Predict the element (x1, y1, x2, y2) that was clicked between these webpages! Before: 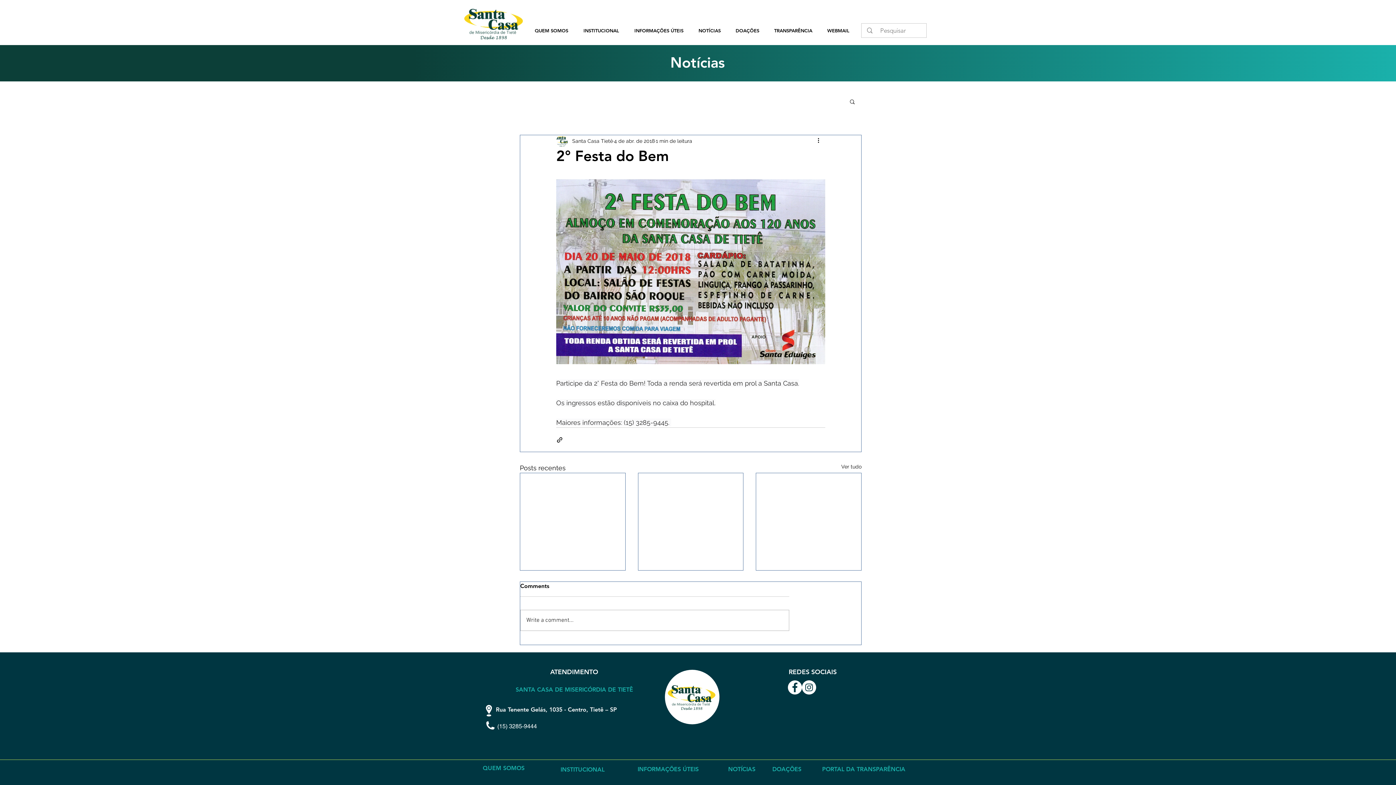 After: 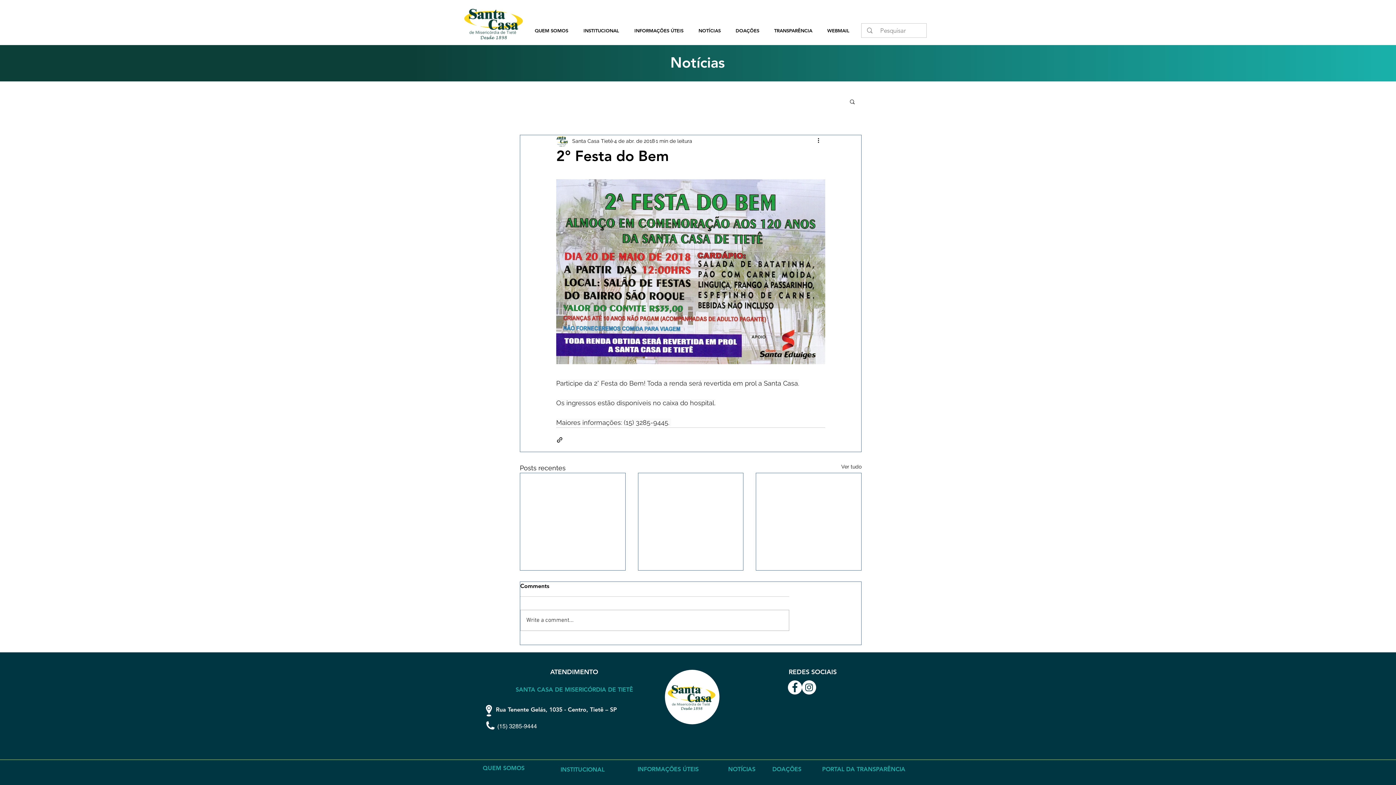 Action: label: Instagram - Sta Casa Tiete bbox: (802, 680, 816, 694)